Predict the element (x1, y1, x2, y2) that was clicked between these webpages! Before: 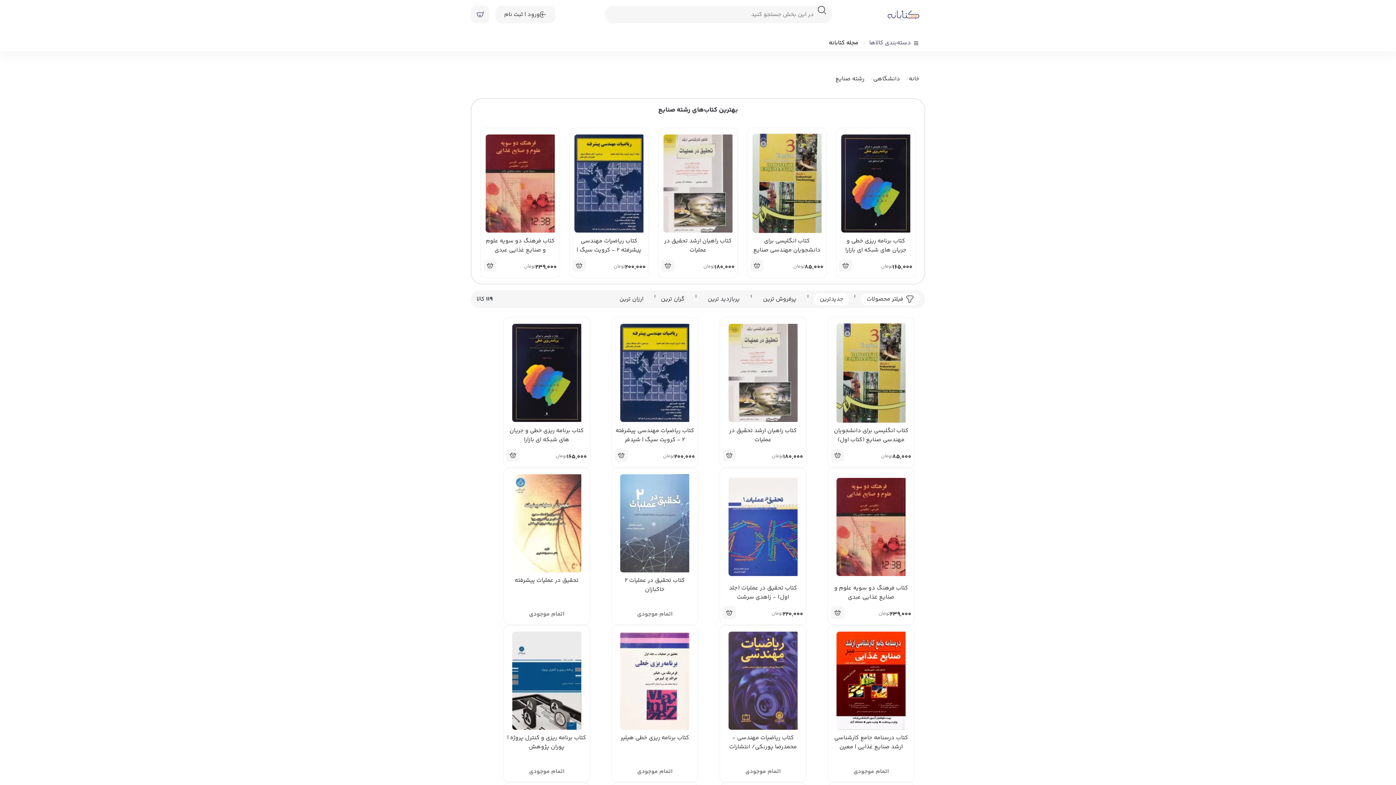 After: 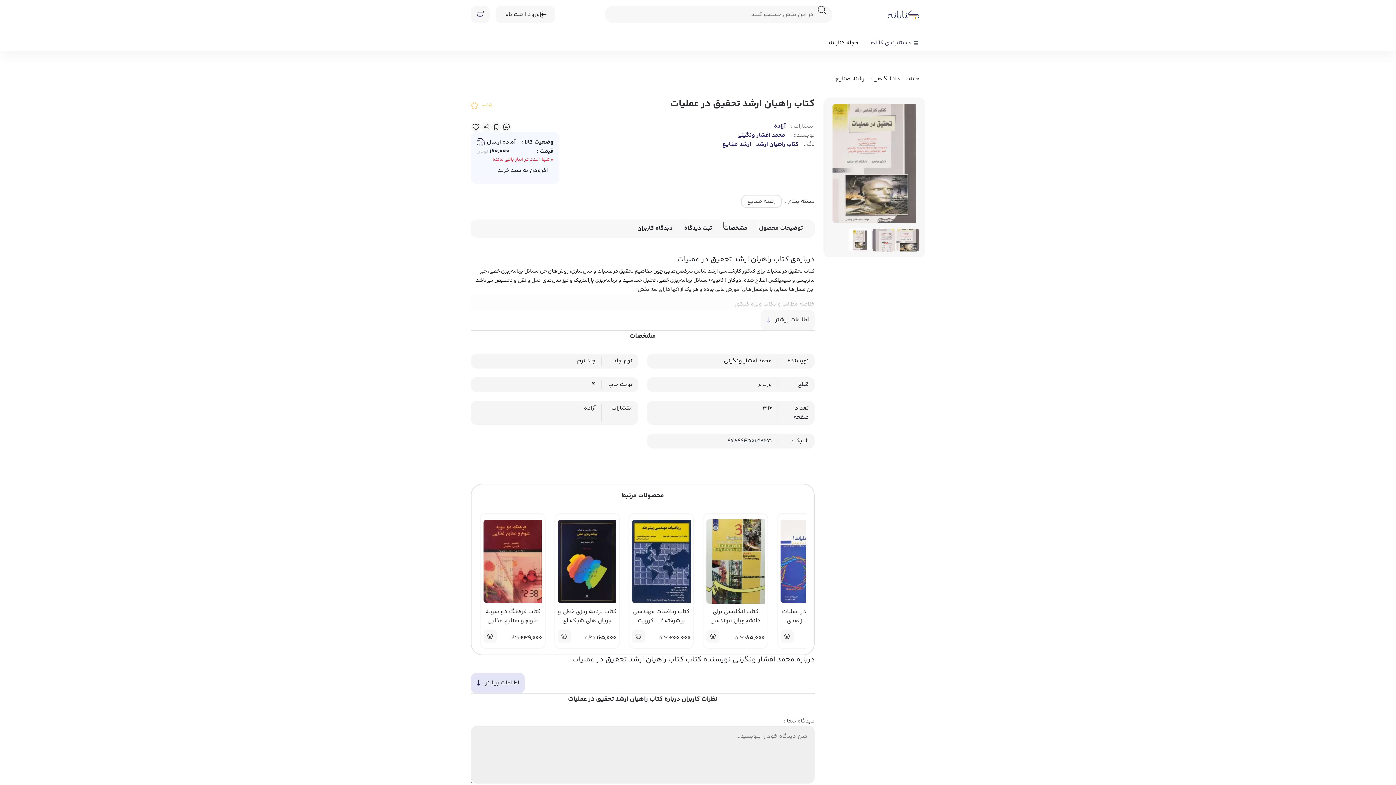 Action: label: کتاب راهیان ارشد تحقیق در عملیات bbox: (723, 323, 803, 447)